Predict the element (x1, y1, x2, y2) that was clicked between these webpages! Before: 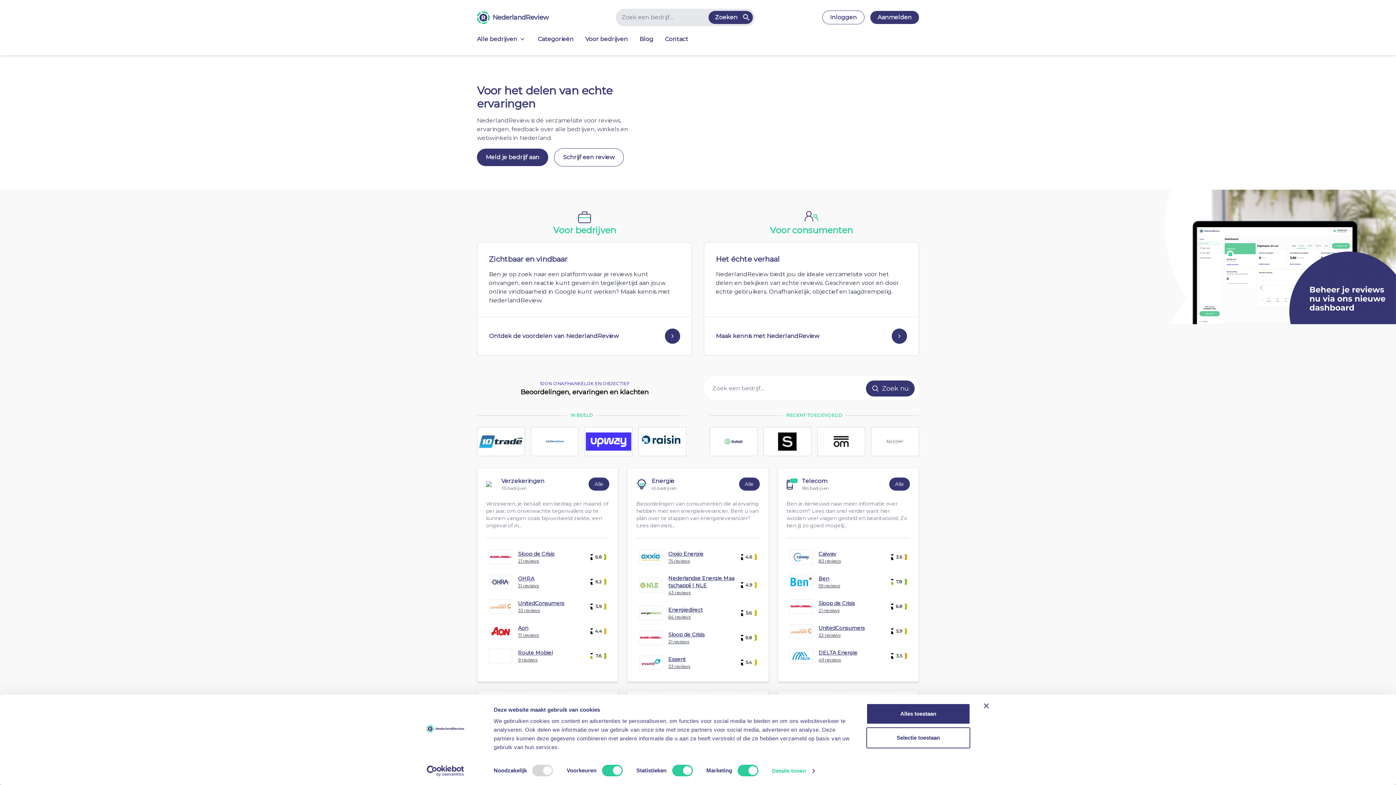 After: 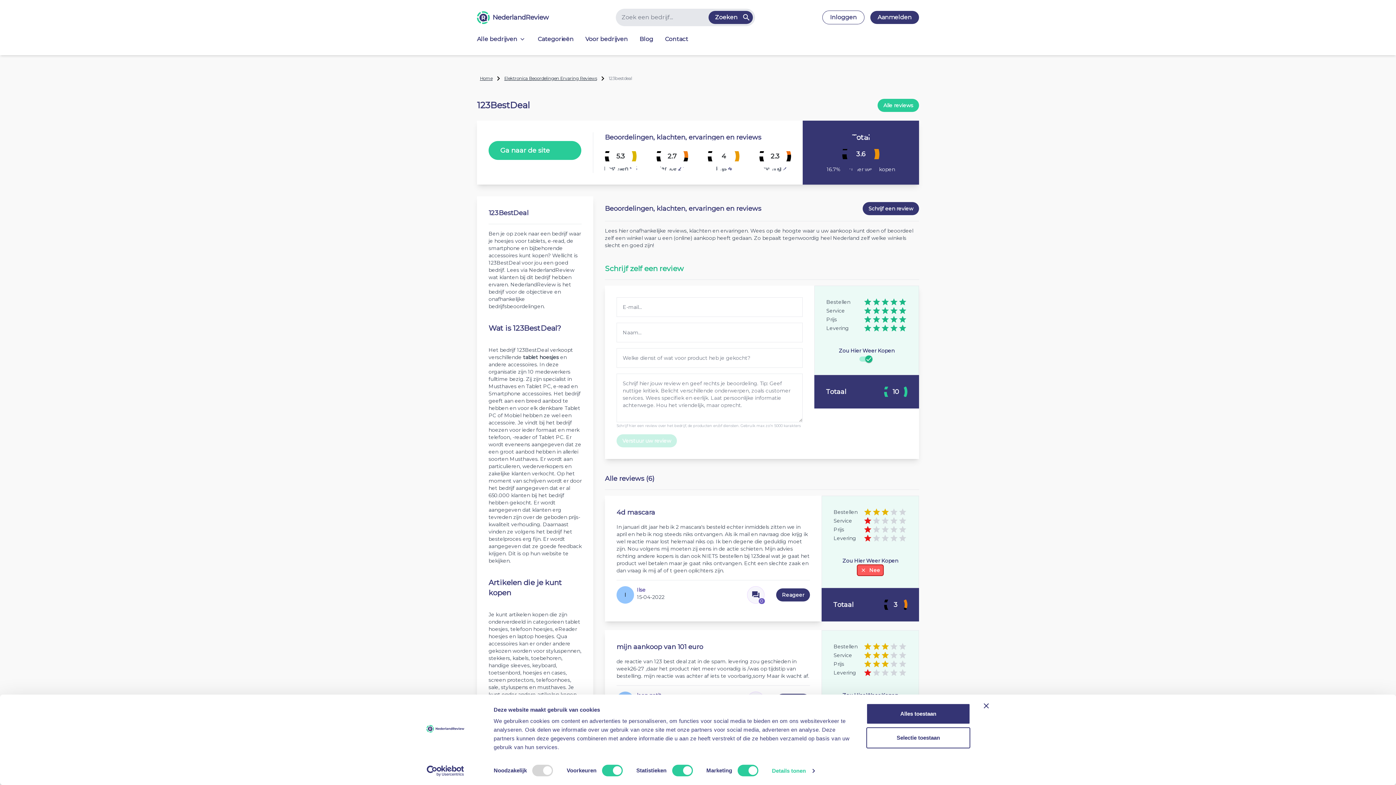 Action: bbox: (530, 427, 578, 456)